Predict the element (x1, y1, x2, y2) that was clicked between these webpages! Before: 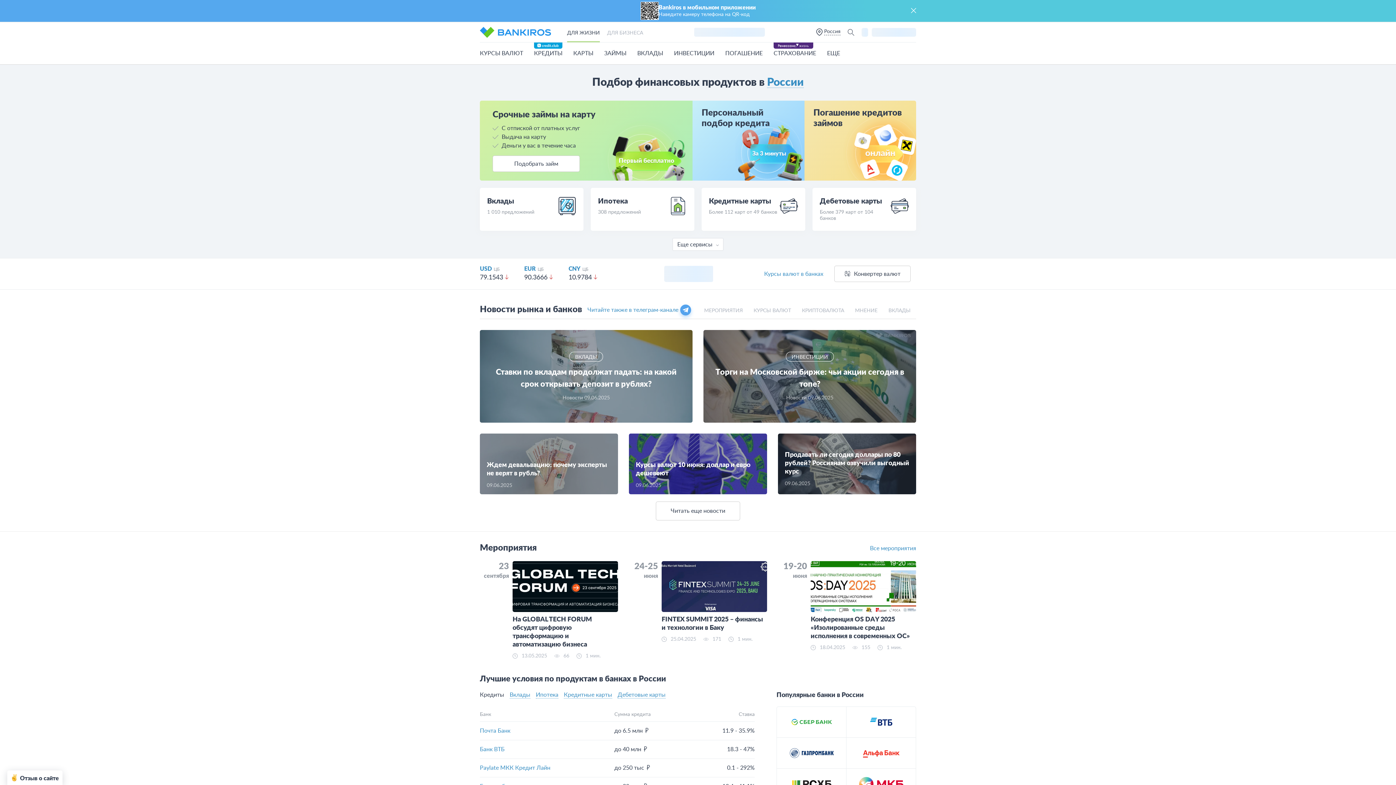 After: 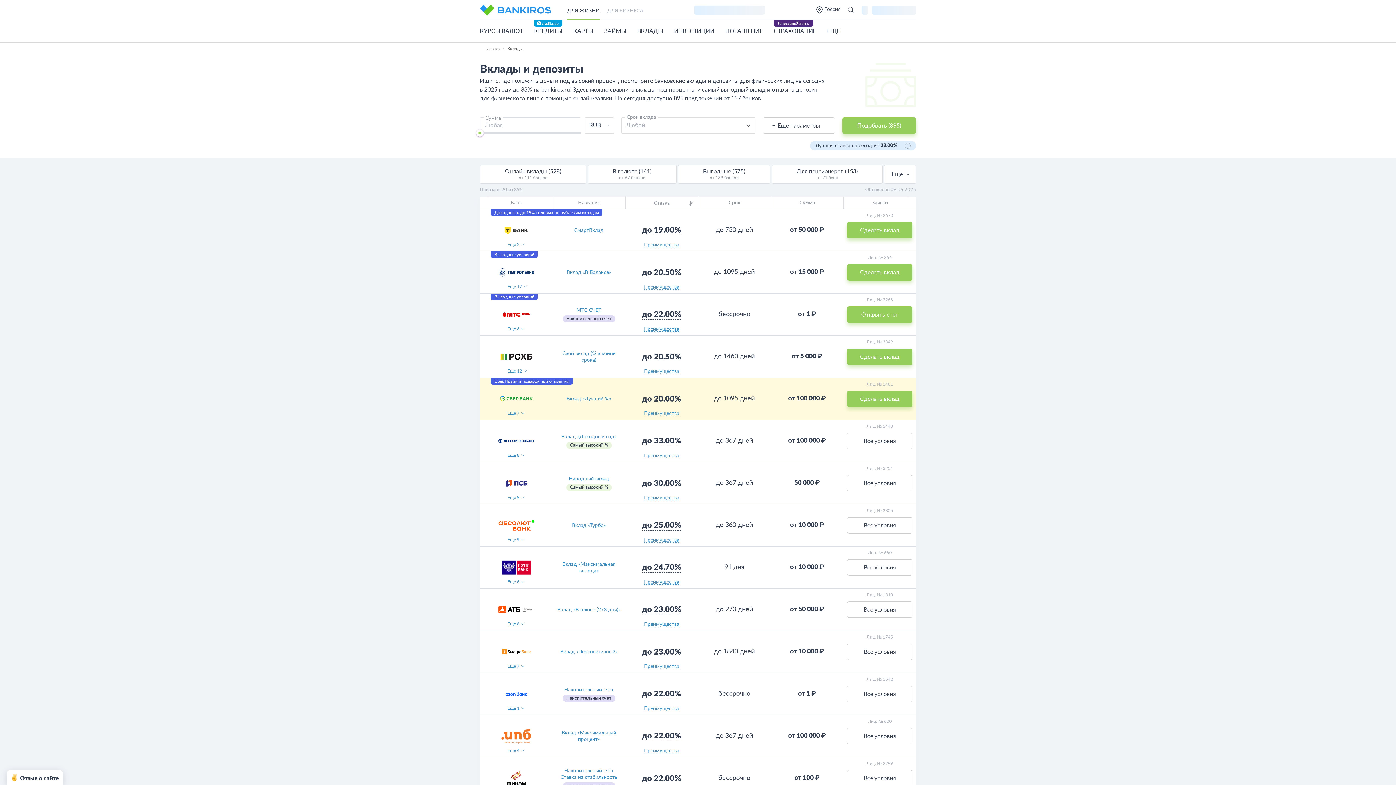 Action: label: ВКЛАДЫ bbox: (637, 49, 663, 57)